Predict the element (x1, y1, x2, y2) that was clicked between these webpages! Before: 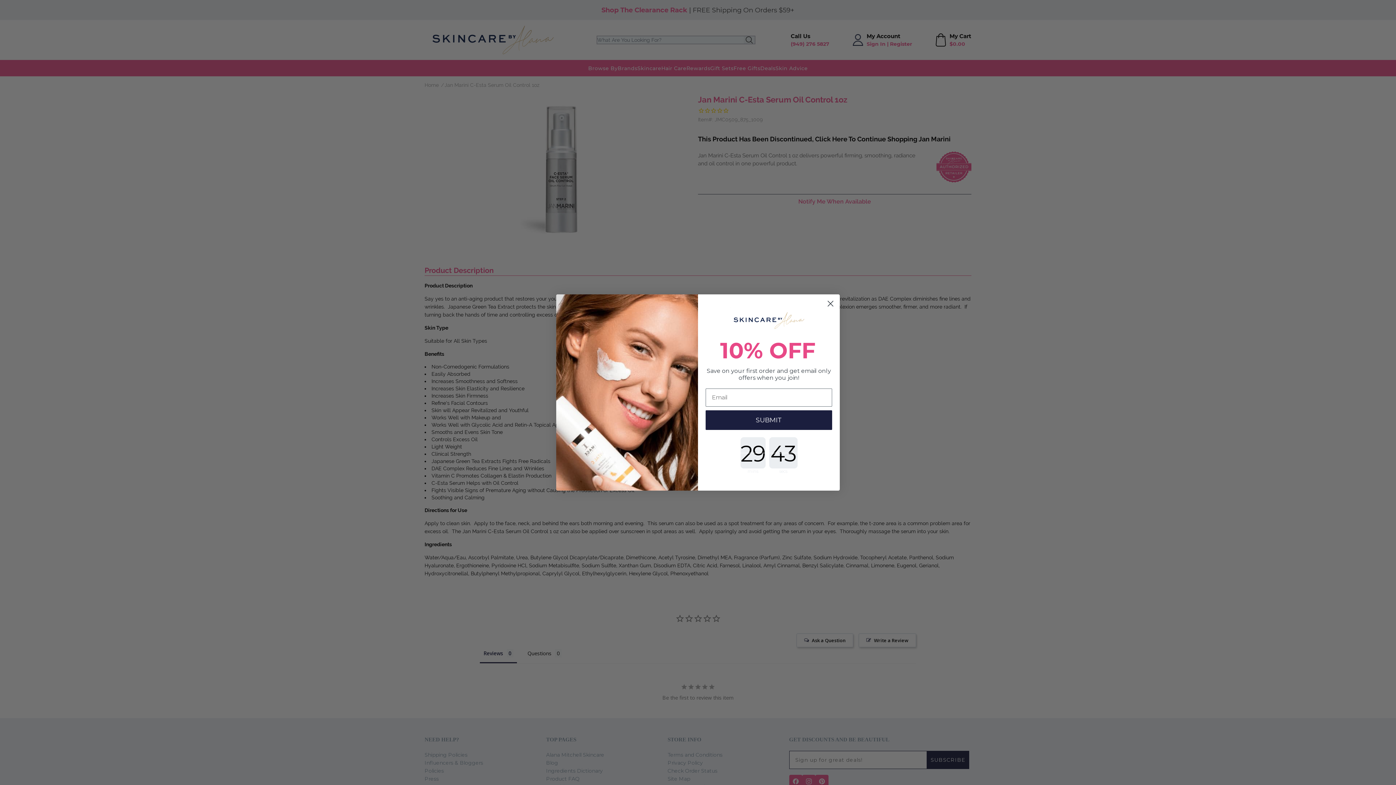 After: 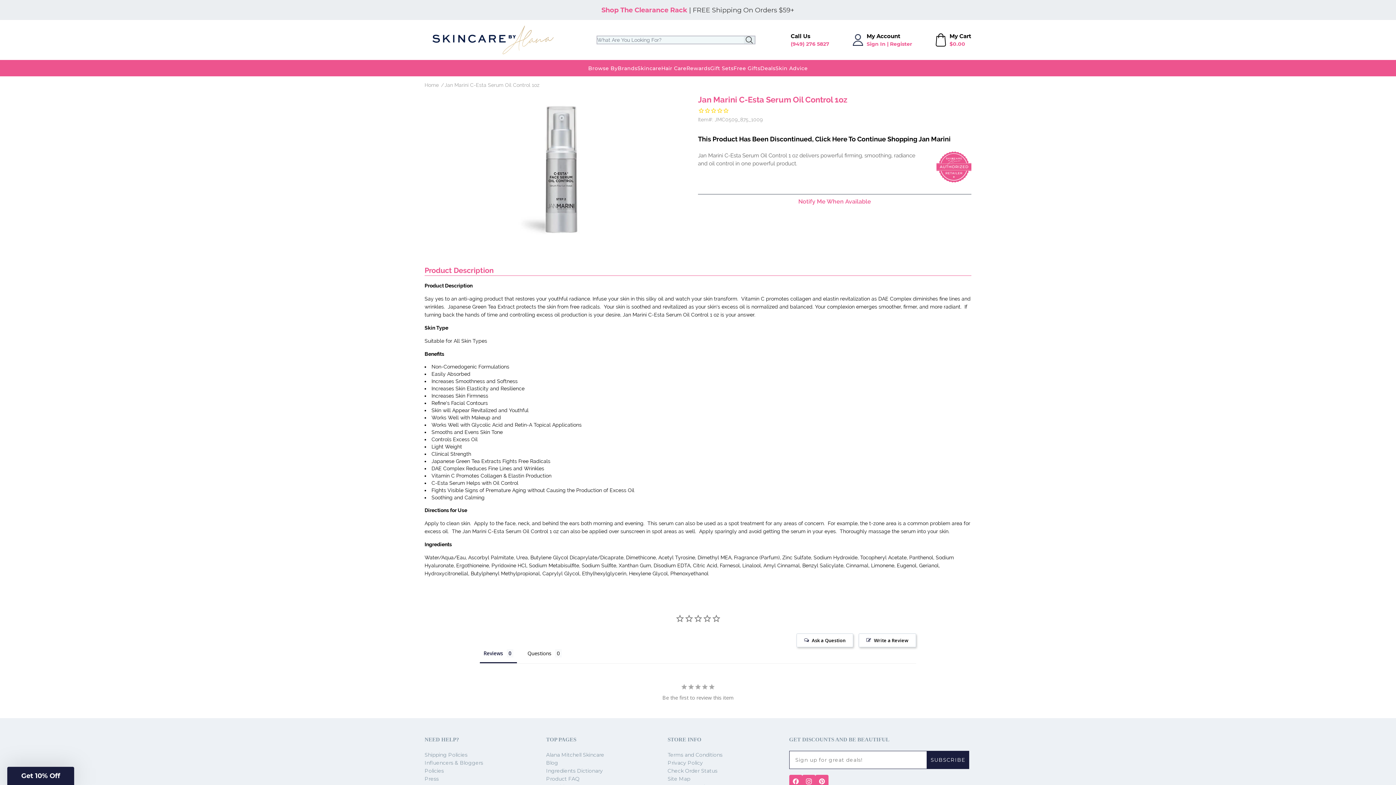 Action: bbox: (824, 297, 837, 310) label: Close dialog